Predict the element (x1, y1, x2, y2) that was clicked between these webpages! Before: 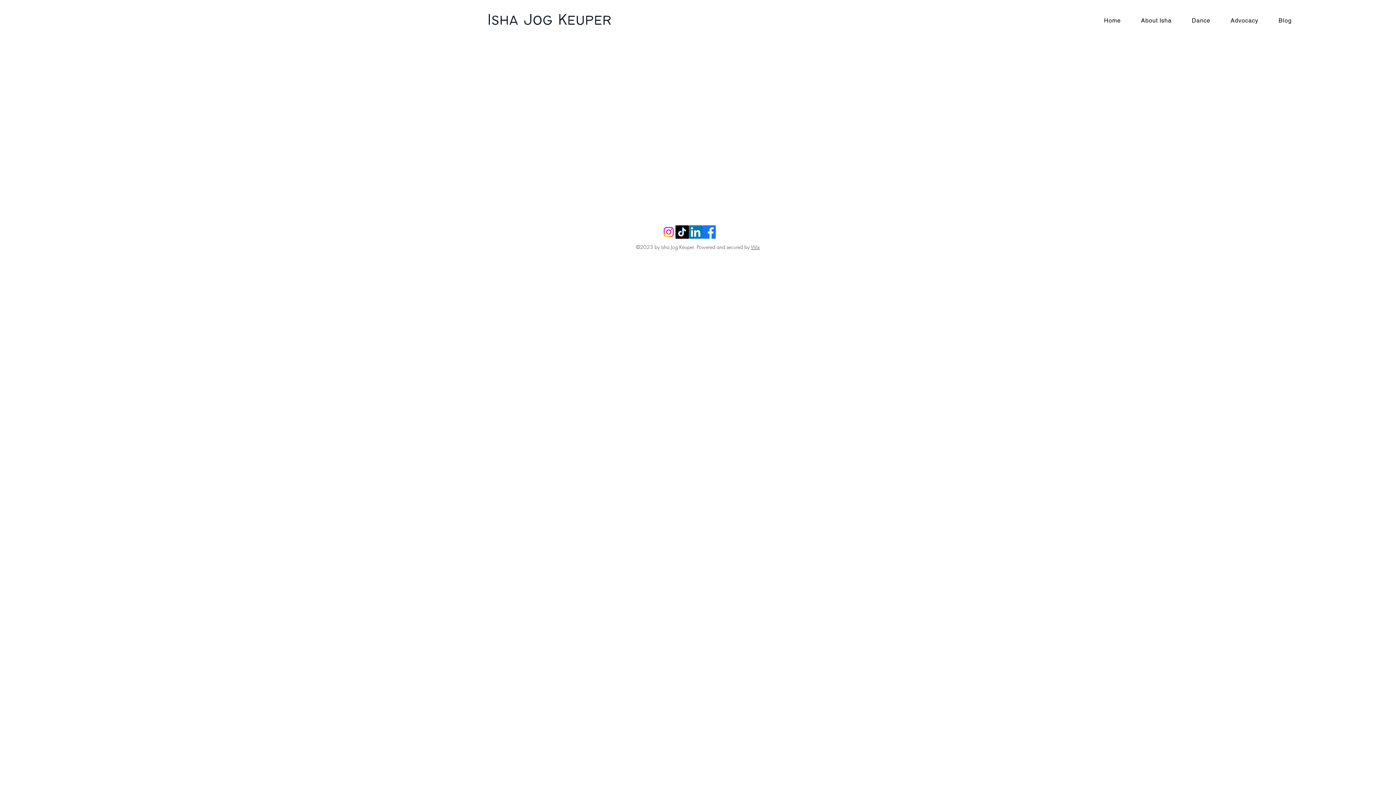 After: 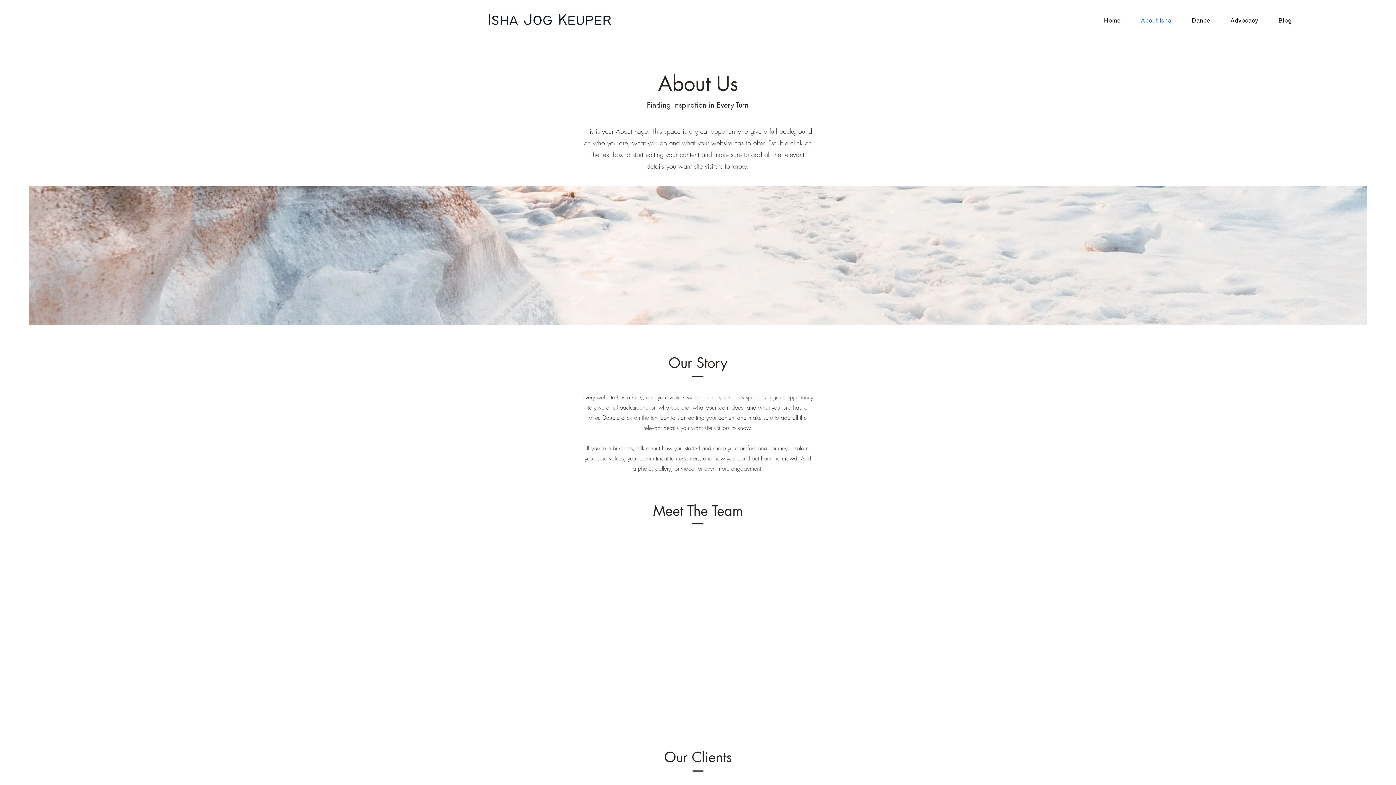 Action: bbox: (1131, 15, 1181, 25) label: About Isha